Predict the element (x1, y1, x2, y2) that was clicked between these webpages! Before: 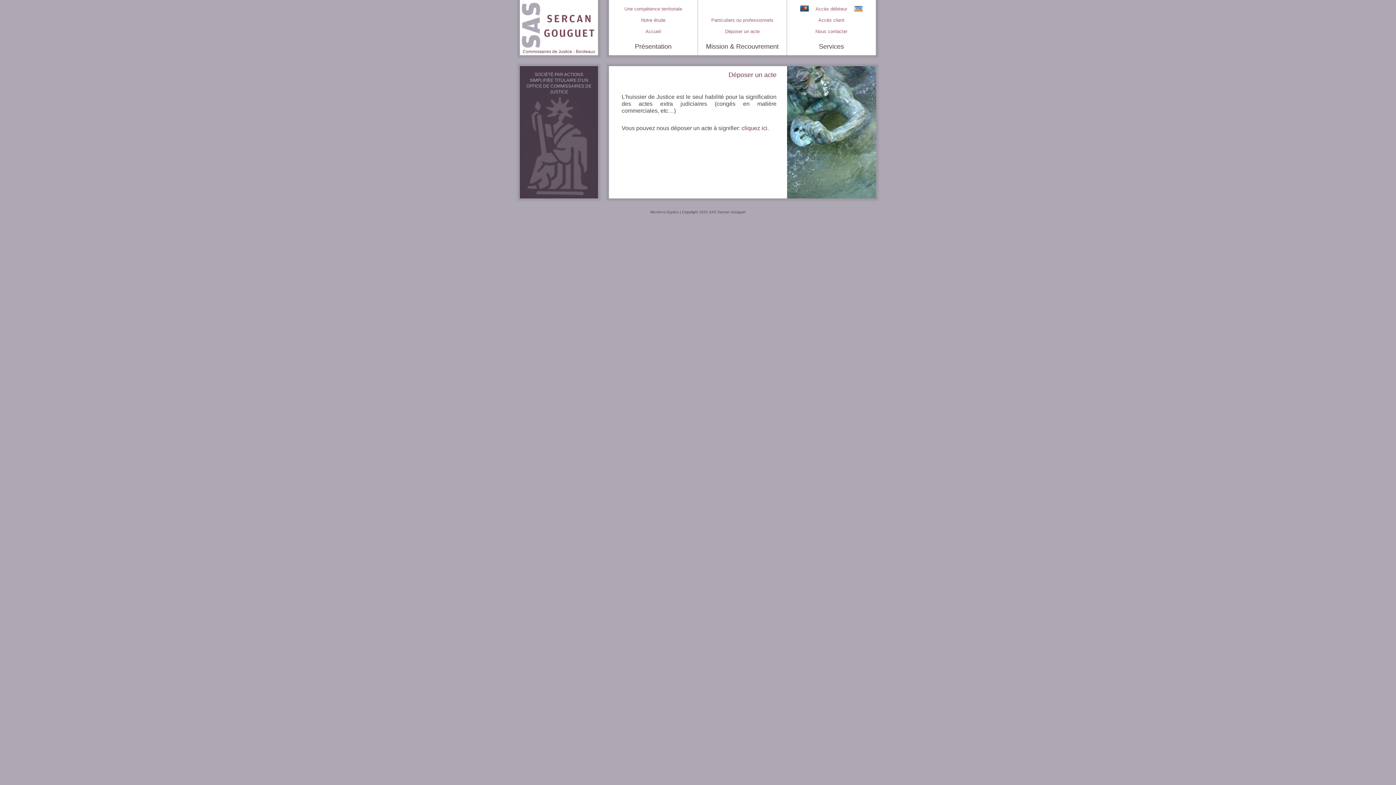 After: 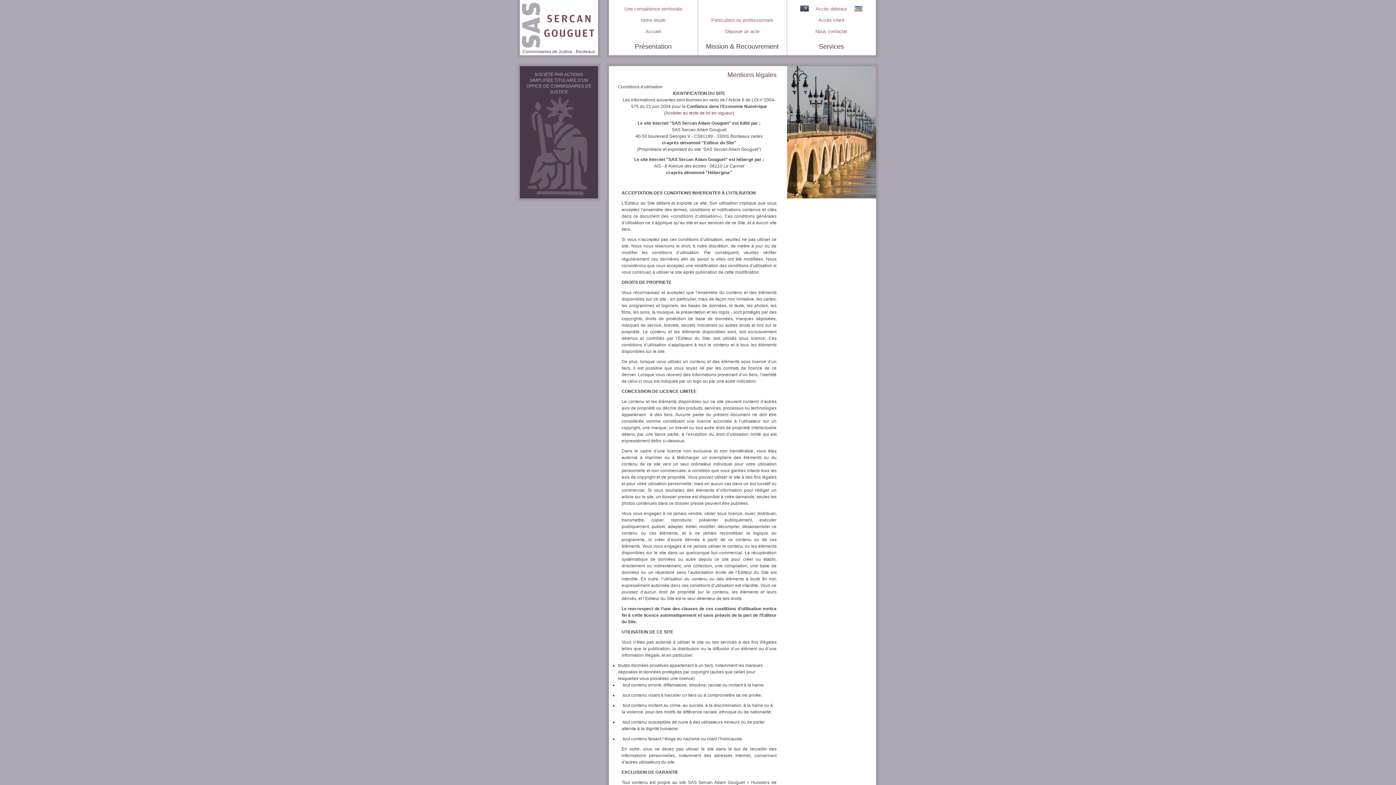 Action: bbox: (650, 210, 678, 214) label: Mentions légales